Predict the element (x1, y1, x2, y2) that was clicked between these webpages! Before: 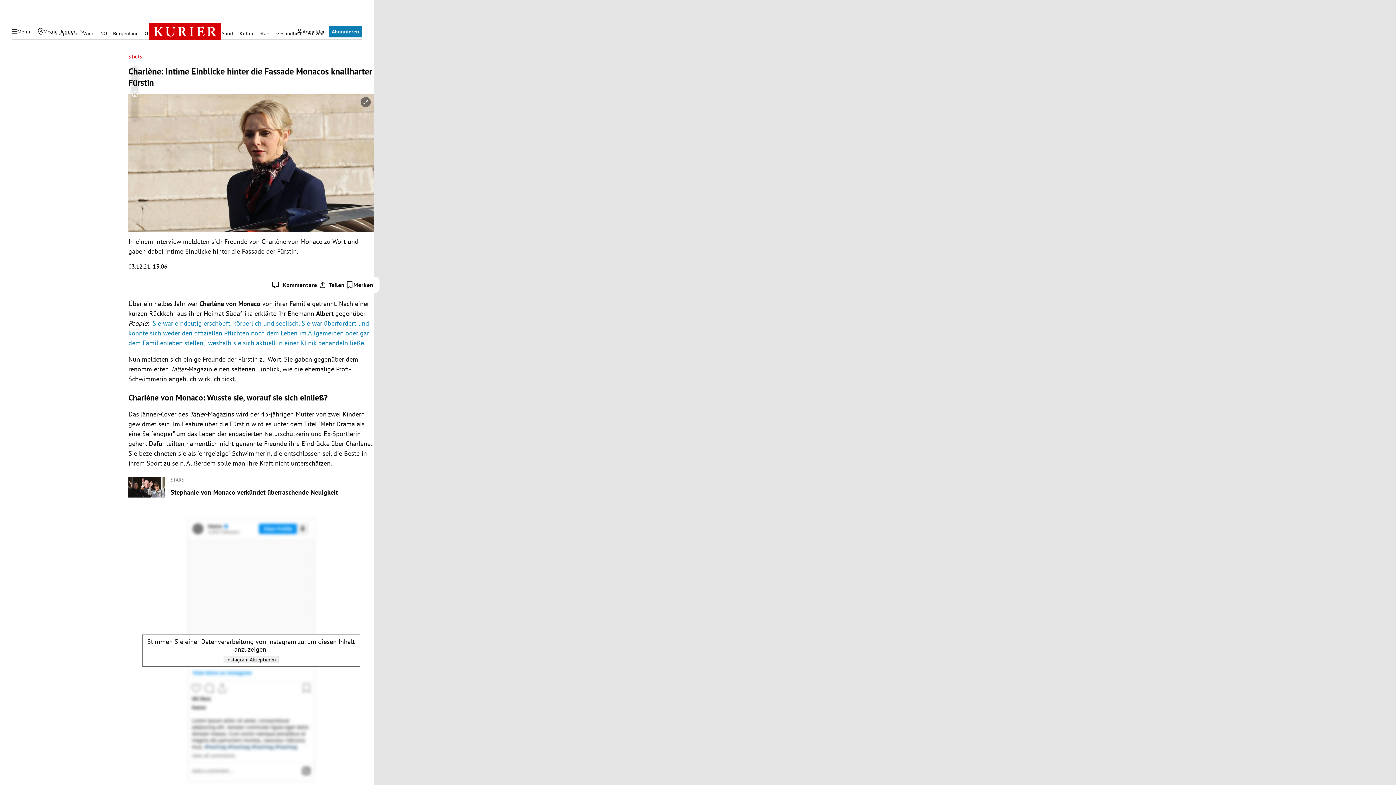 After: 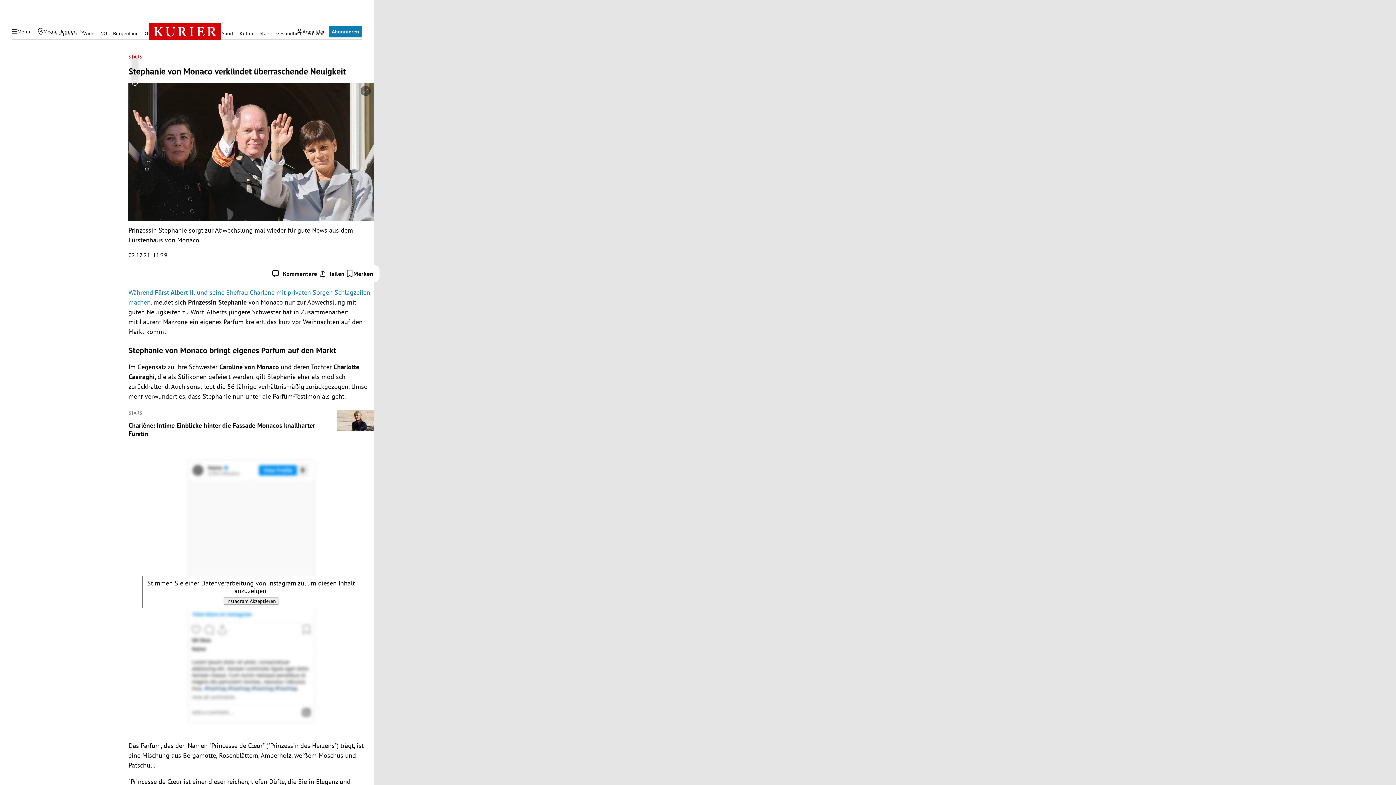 Action: bbox: (128, 477, 164, 497)